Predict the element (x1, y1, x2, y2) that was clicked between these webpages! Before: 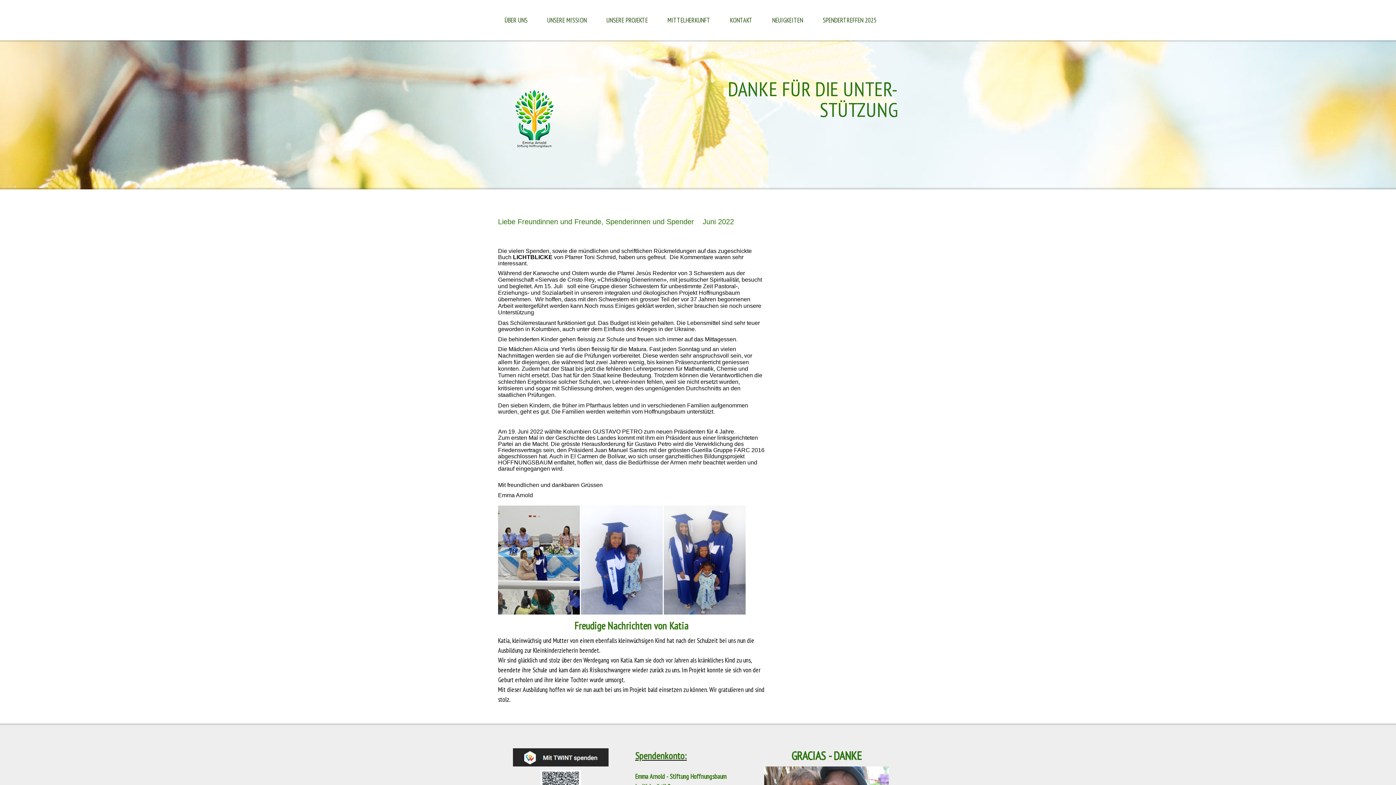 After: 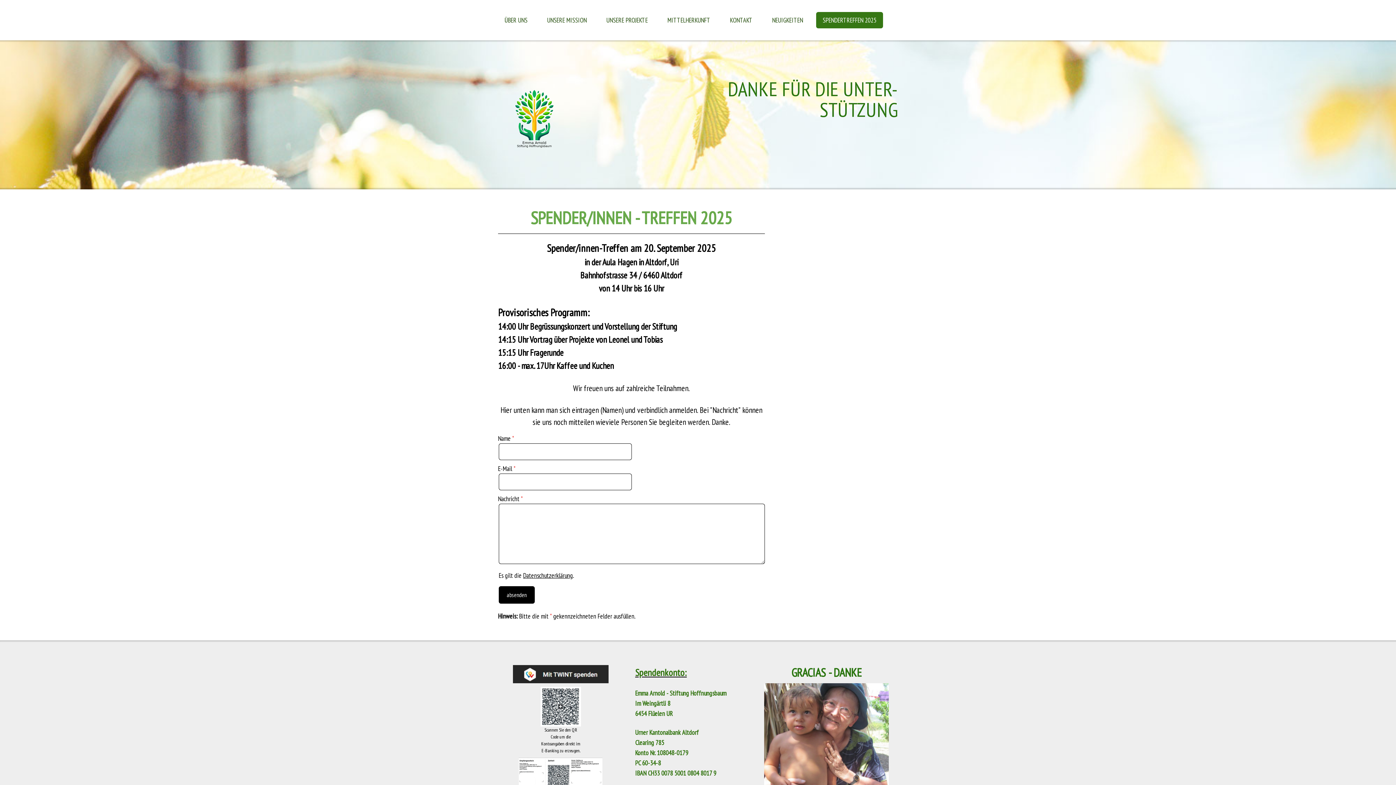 Action: label: SPENDERTREFFEN 2025 bbox: (816, 12, 883, 28)